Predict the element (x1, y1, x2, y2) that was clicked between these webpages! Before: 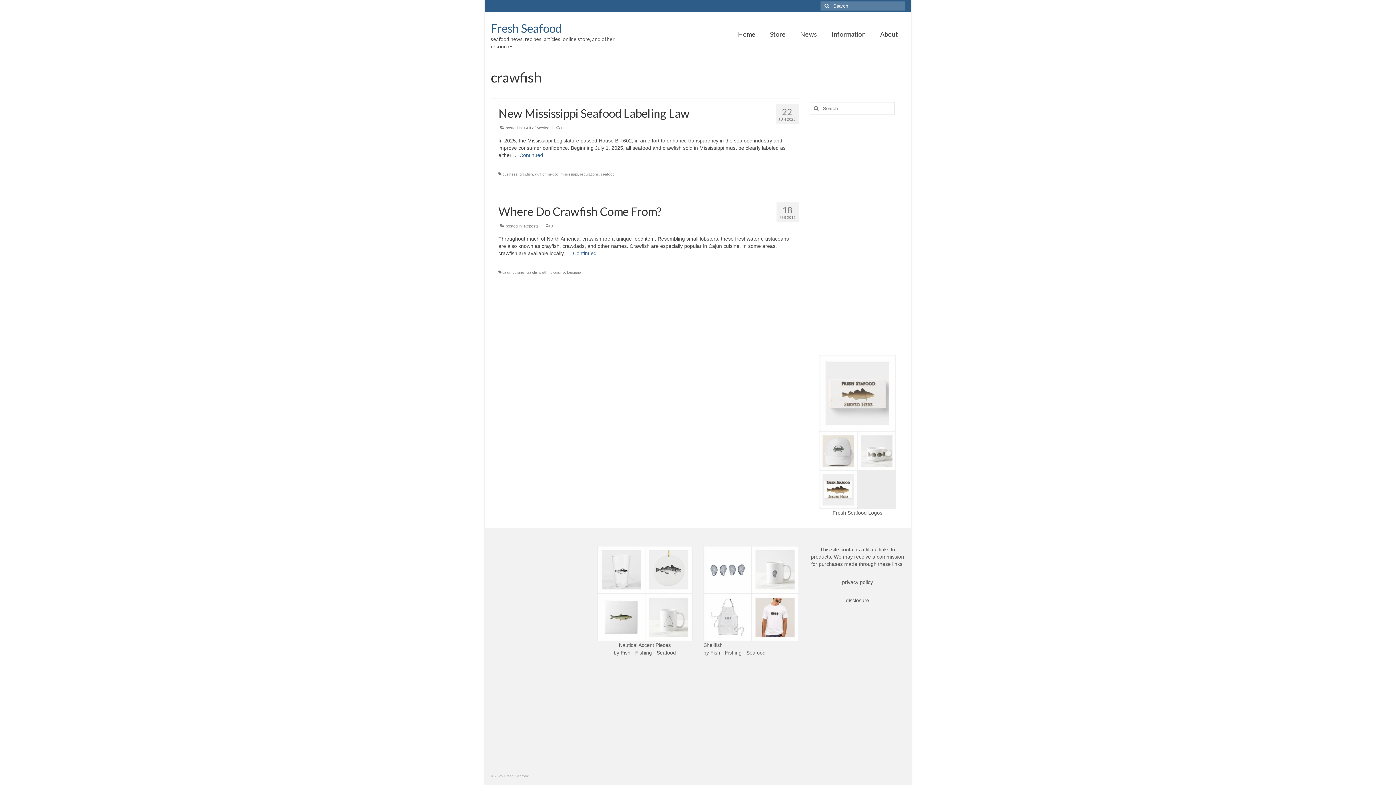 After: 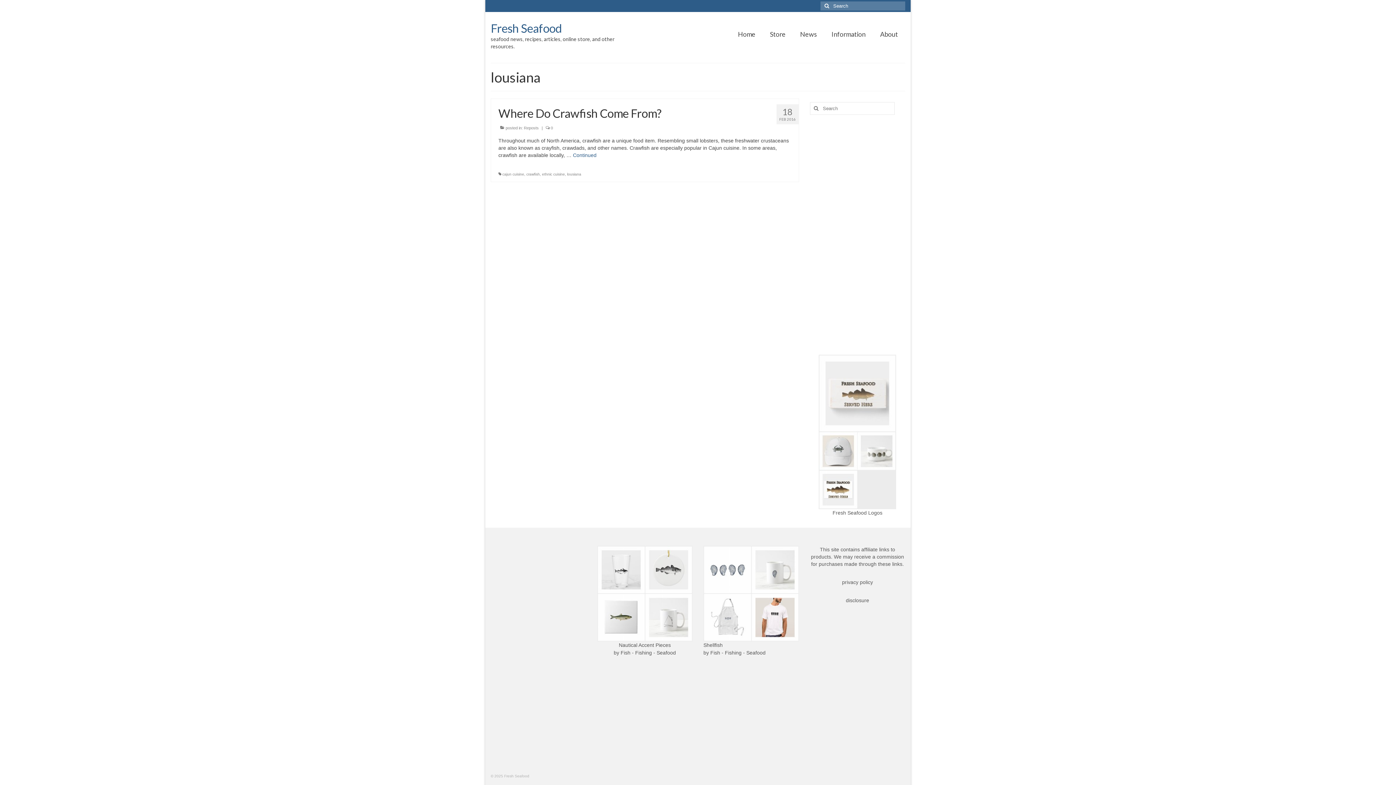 Action: label: lousiana bbox: (567, 270, 581, 274)